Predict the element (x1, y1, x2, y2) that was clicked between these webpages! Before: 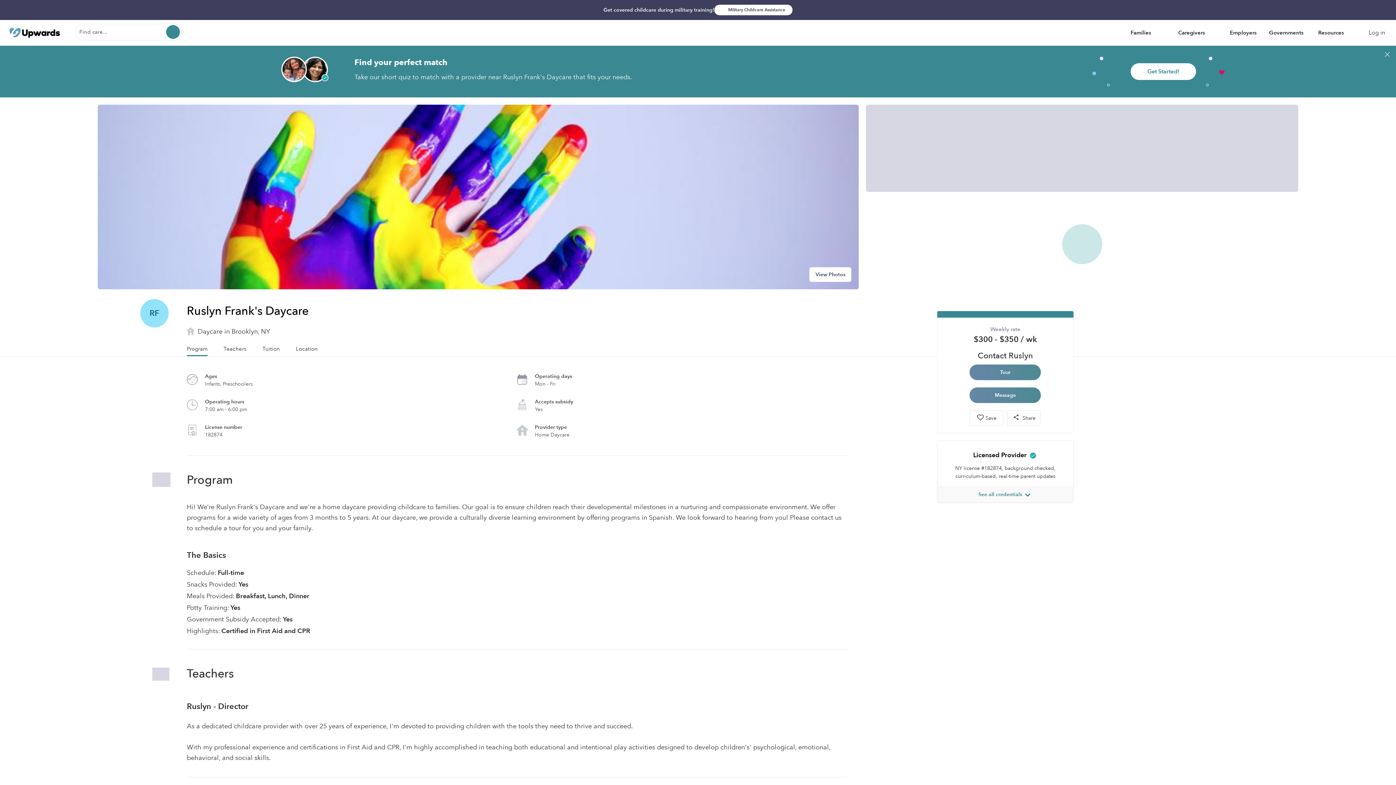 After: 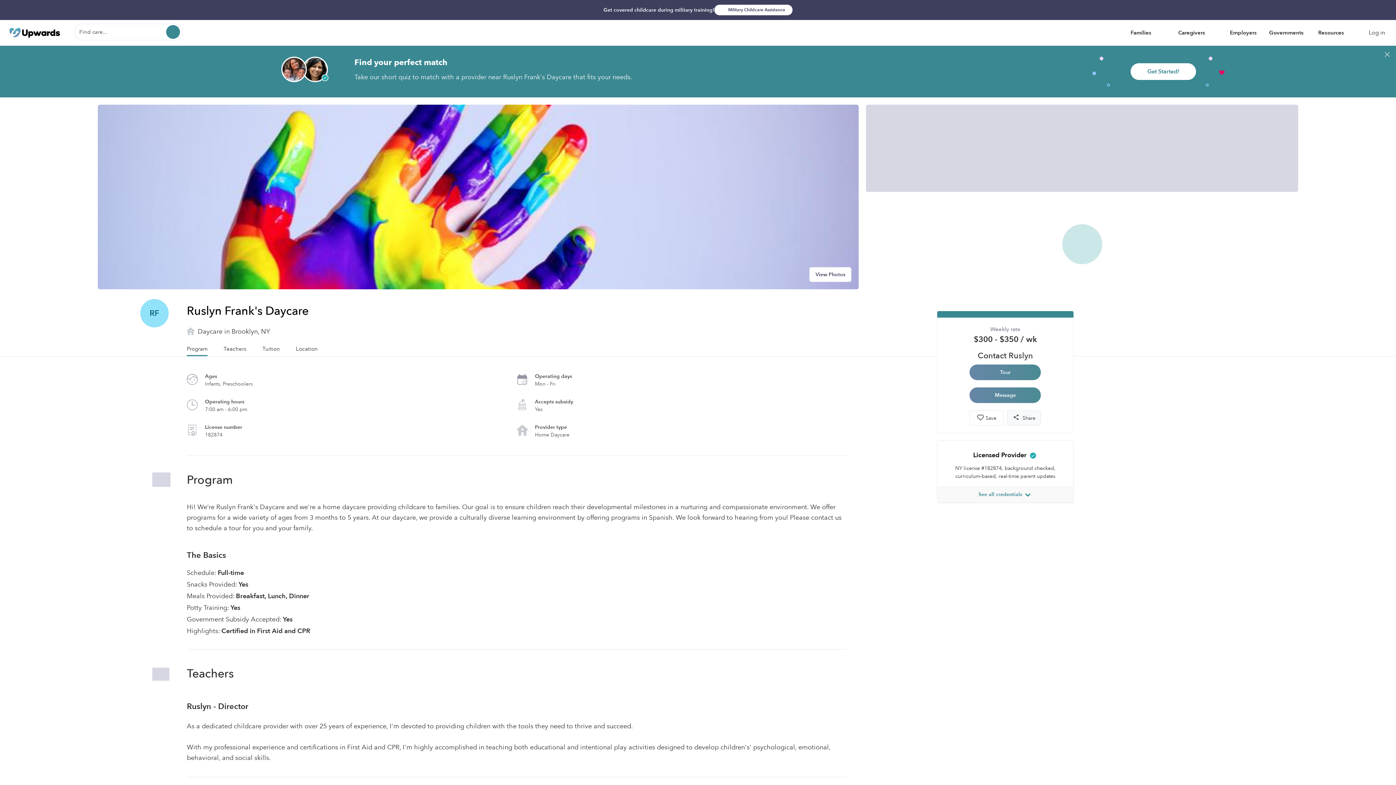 Action: label:  Share bbox: (1007, 410, 1041, 425)